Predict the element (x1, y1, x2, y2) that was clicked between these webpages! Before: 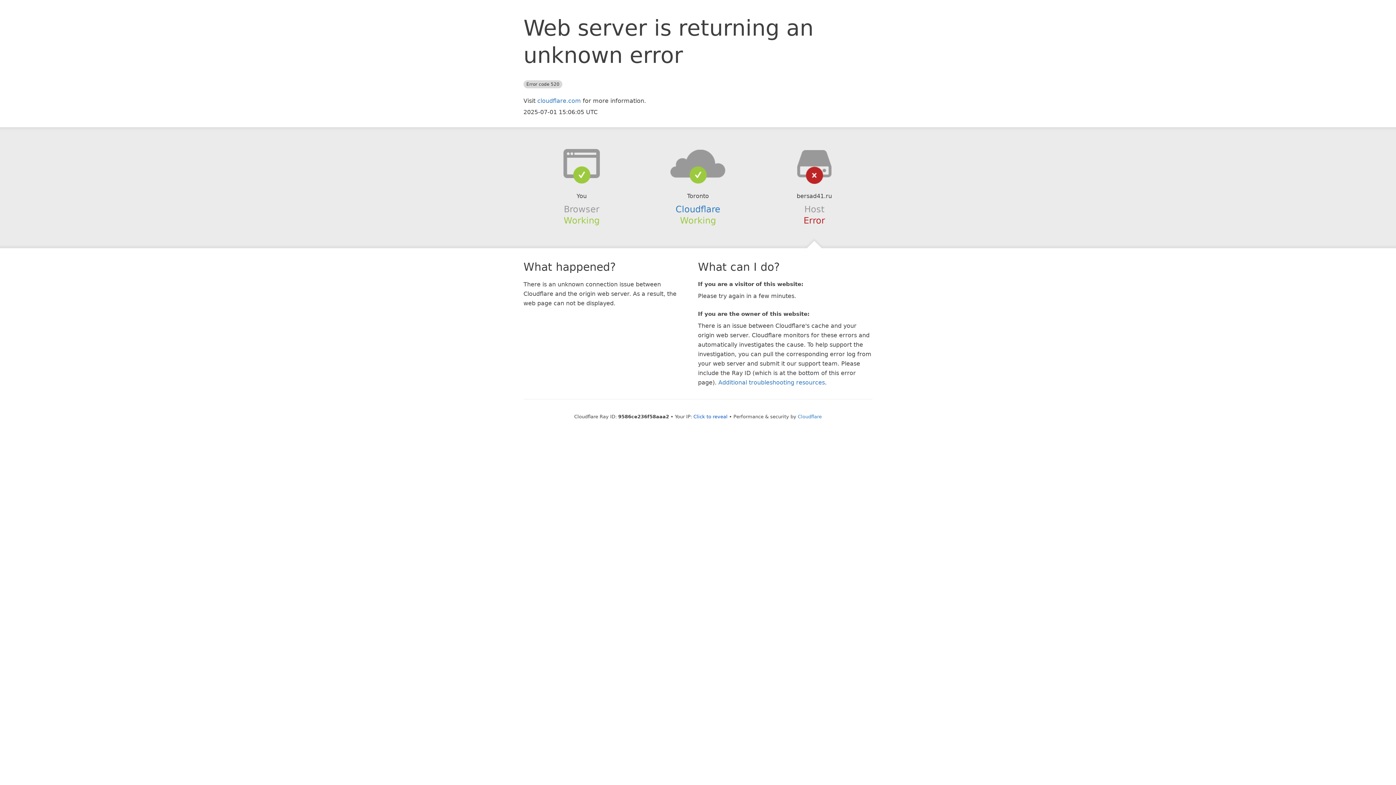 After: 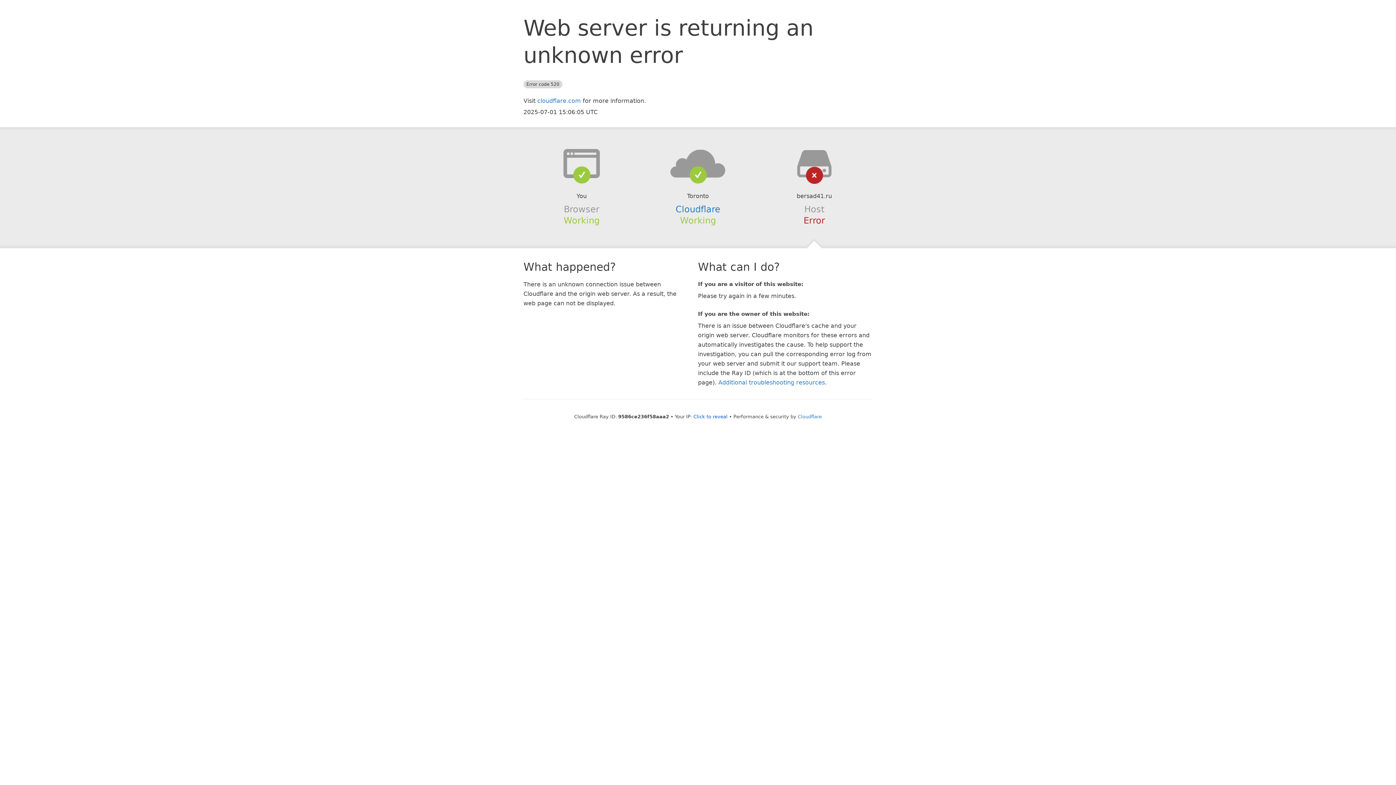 Action: bbox: (639, 148, 756, 178)